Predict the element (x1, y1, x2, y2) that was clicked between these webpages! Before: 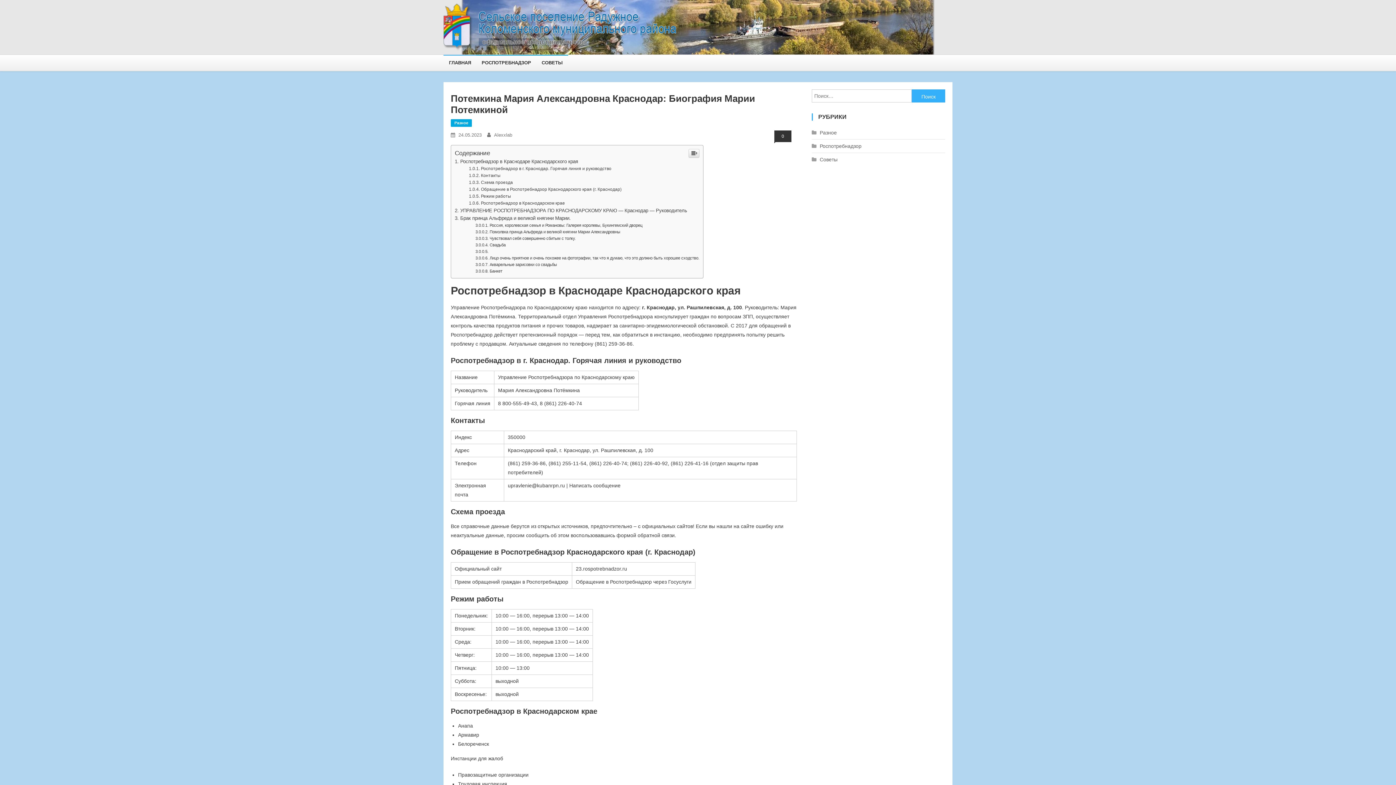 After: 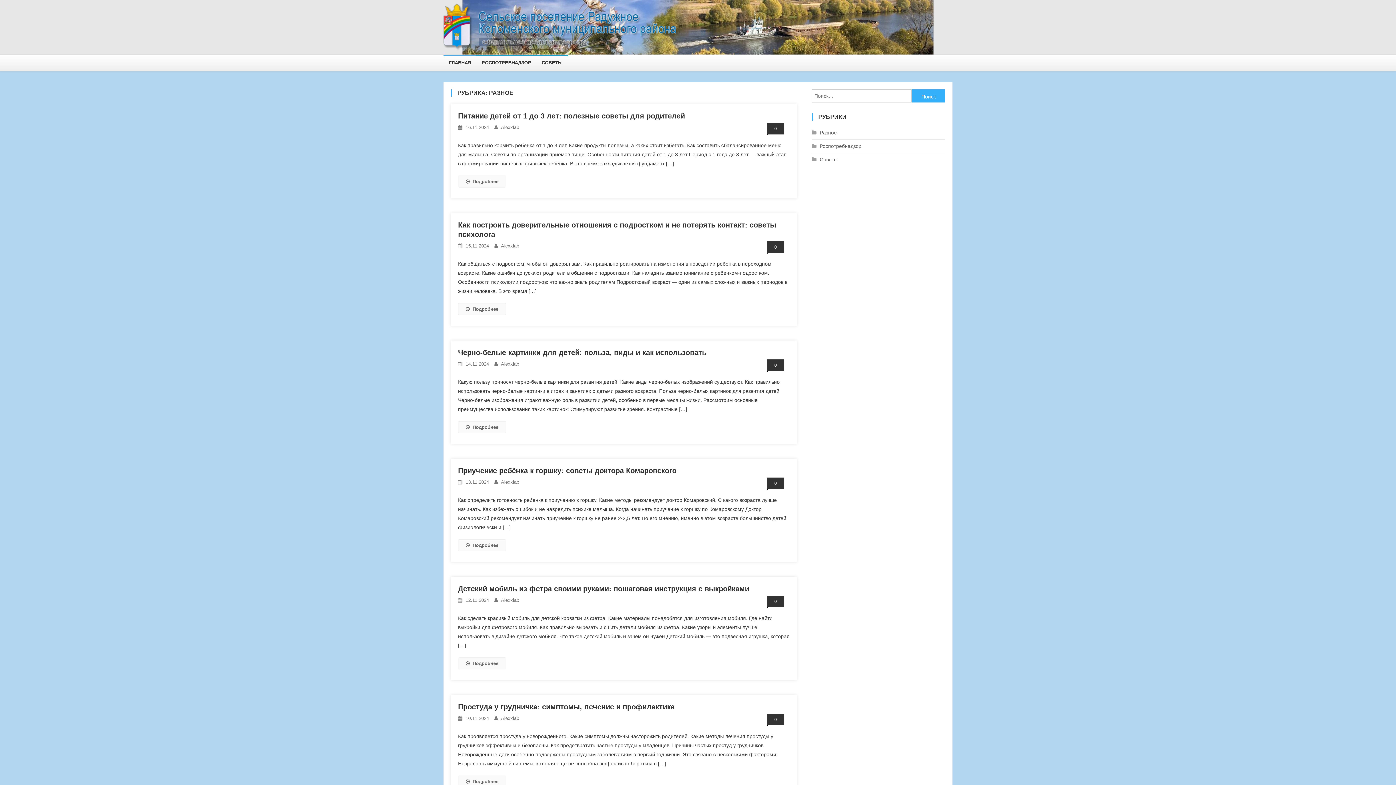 Action: bbox: (811, 232, 837, 242) label: Разное